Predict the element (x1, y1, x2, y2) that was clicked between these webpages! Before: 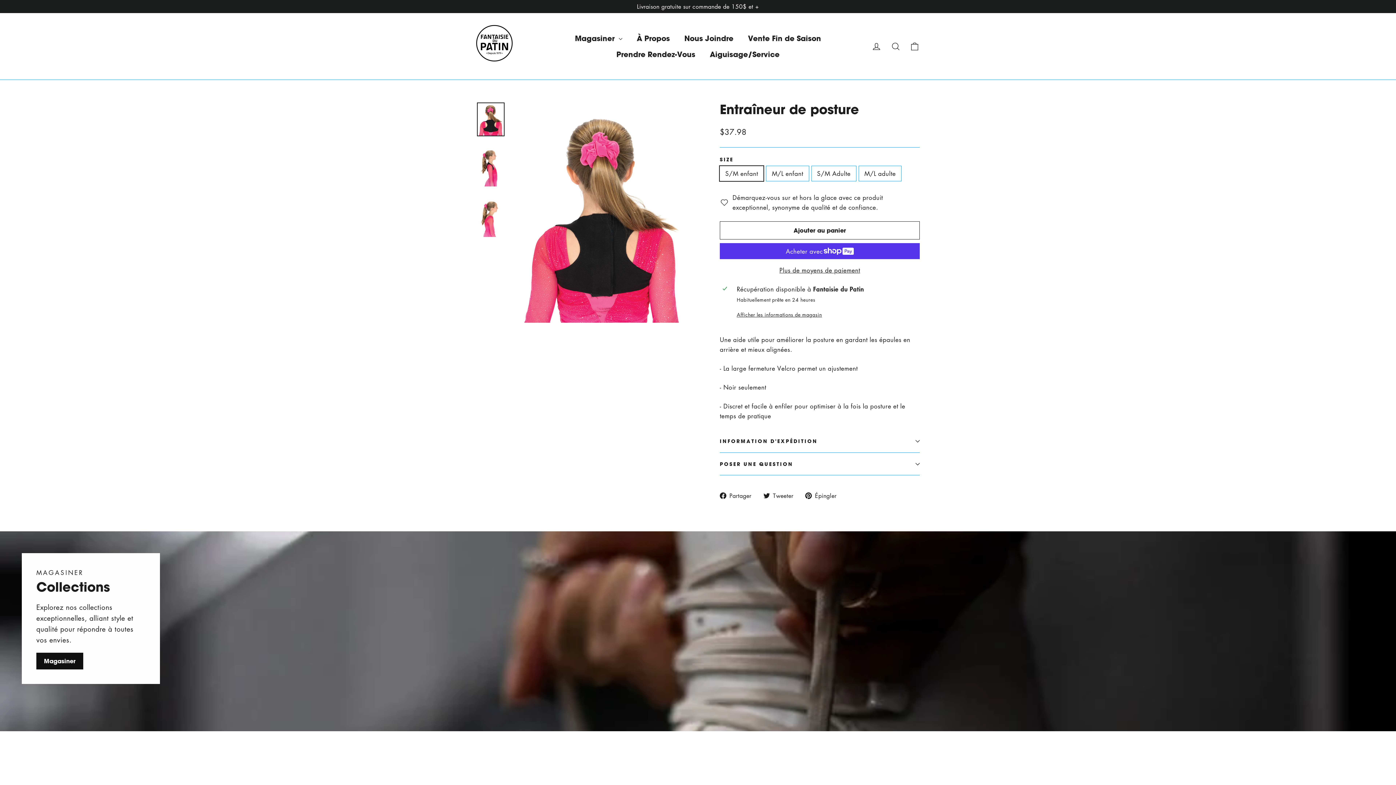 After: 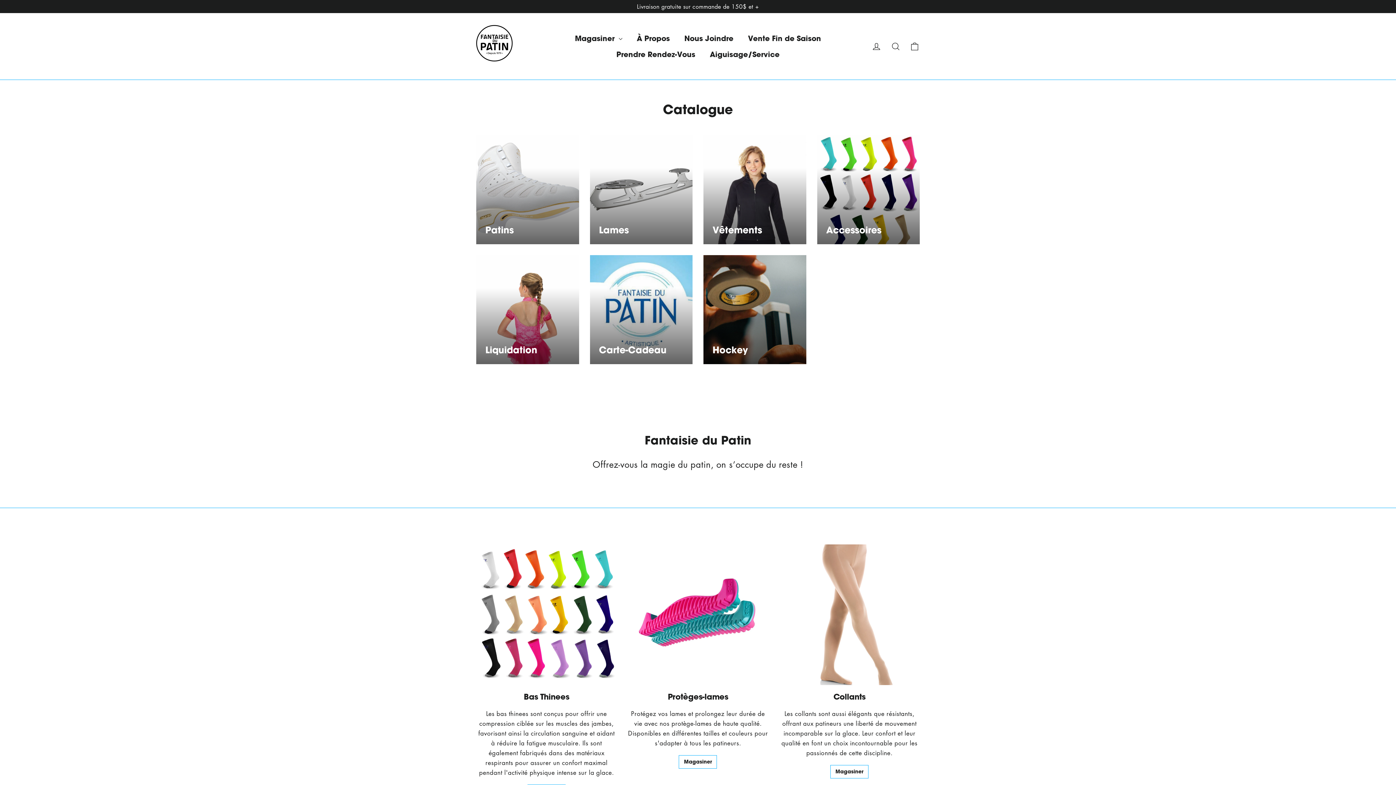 Action: label: Magasiner bbox: (36, 653, 83, 669)